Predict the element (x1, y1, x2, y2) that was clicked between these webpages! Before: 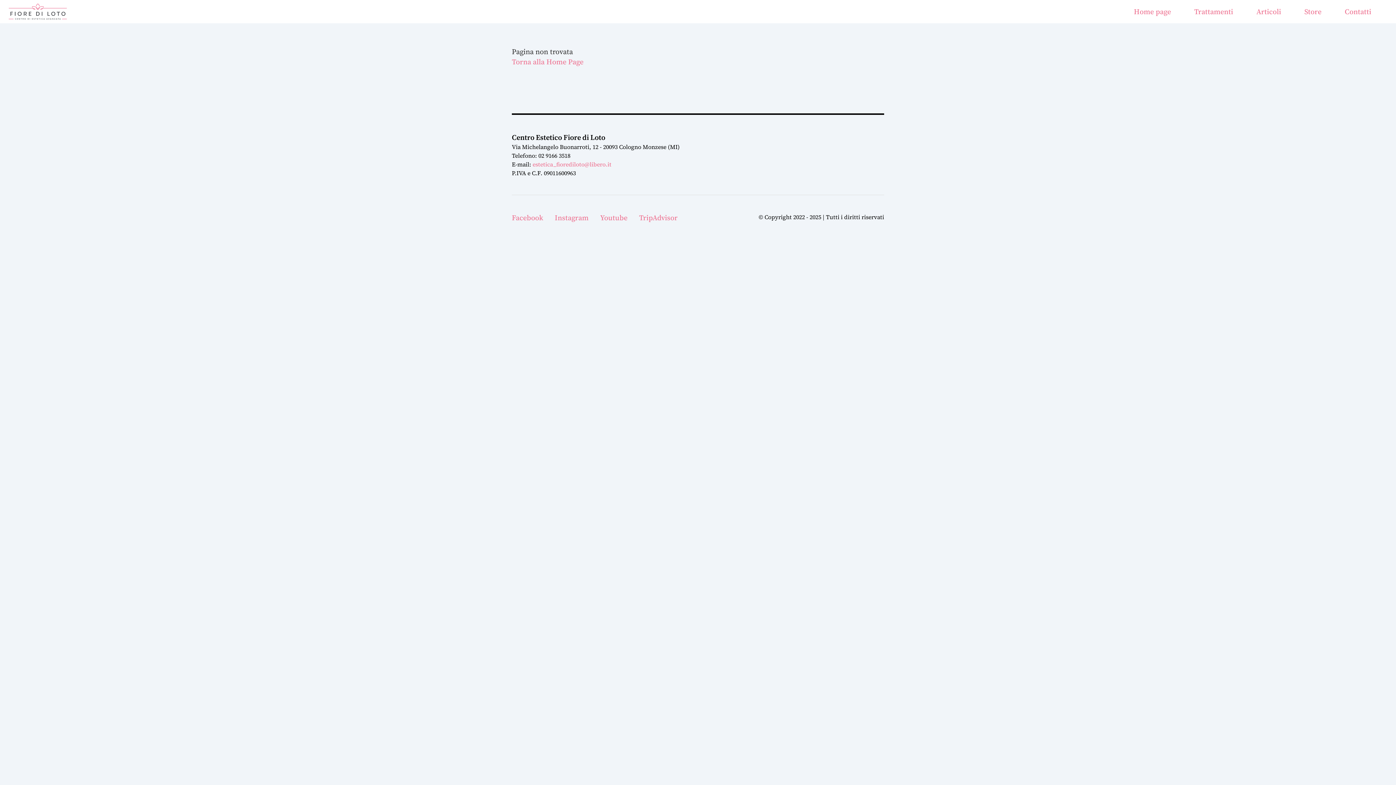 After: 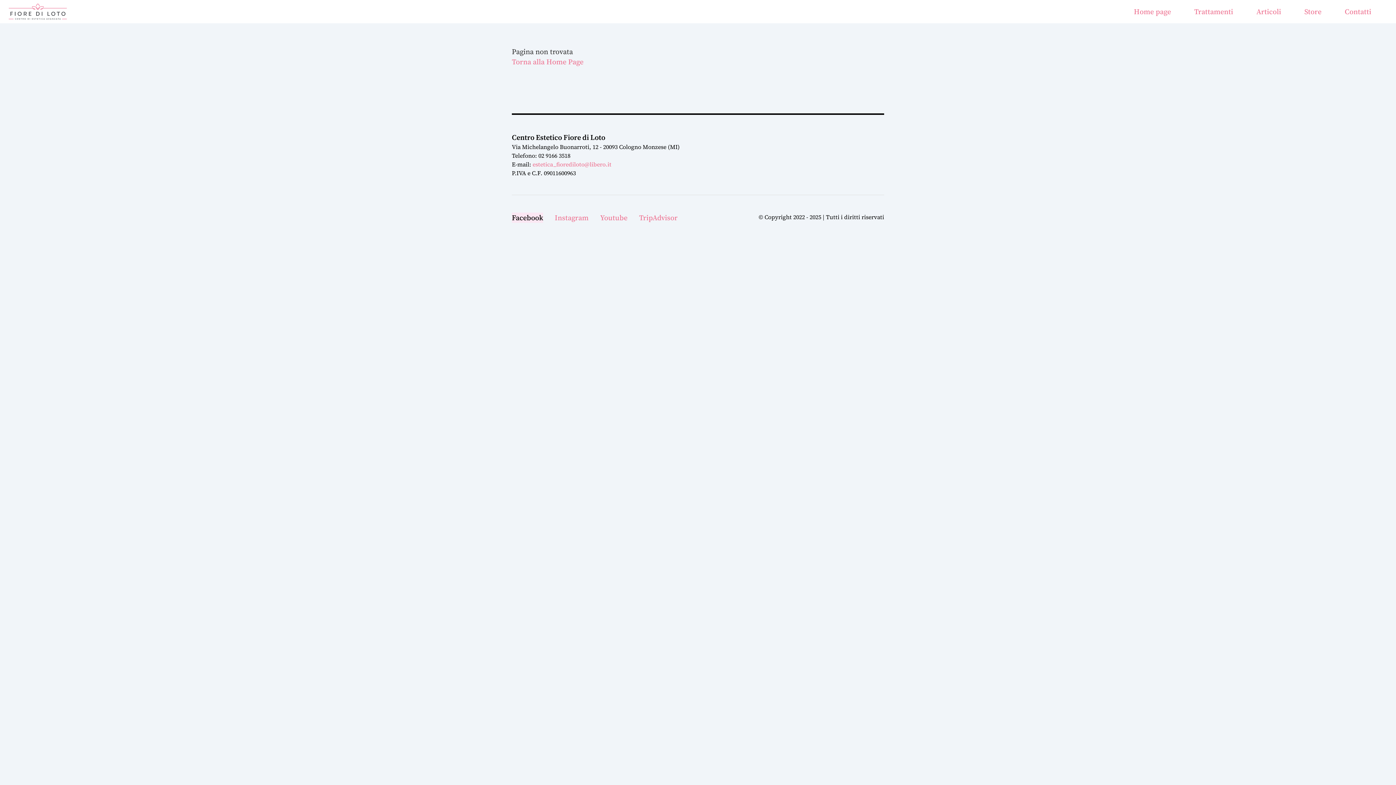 Action: label: Facebook bbox: (512, 212, 543, 222)